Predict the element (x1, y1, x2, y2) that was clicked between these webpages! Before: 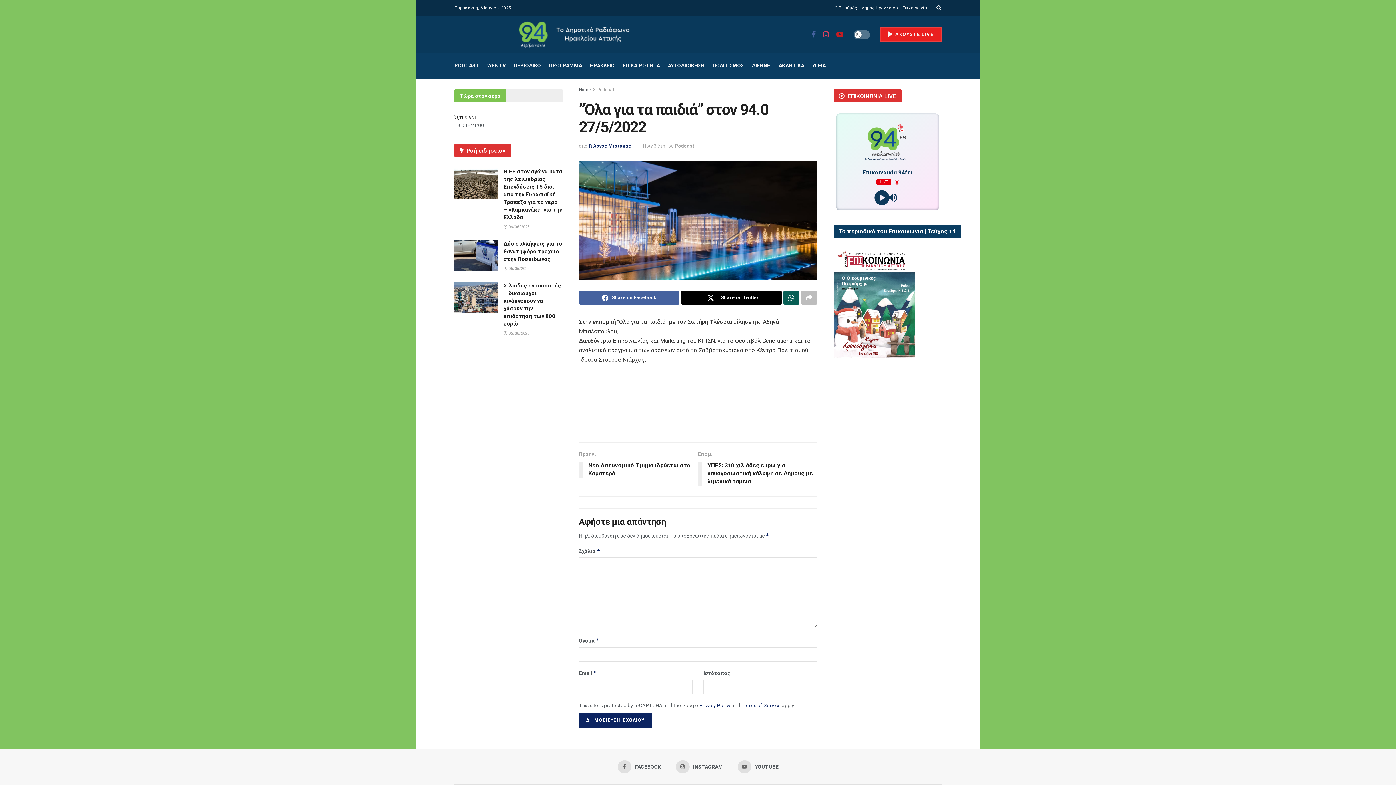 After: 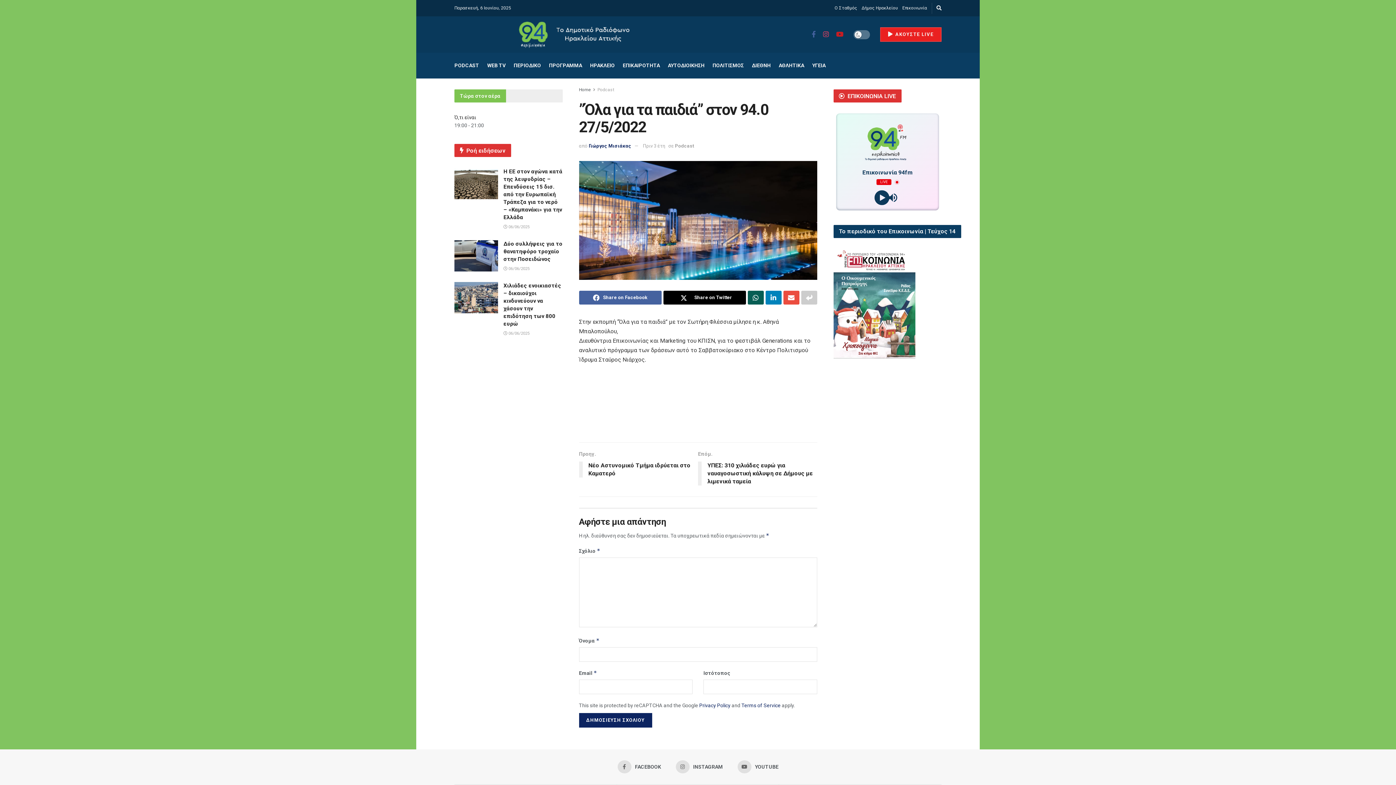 Action: label: Share on another social media platform bbox: (801, 291, 817, 304)